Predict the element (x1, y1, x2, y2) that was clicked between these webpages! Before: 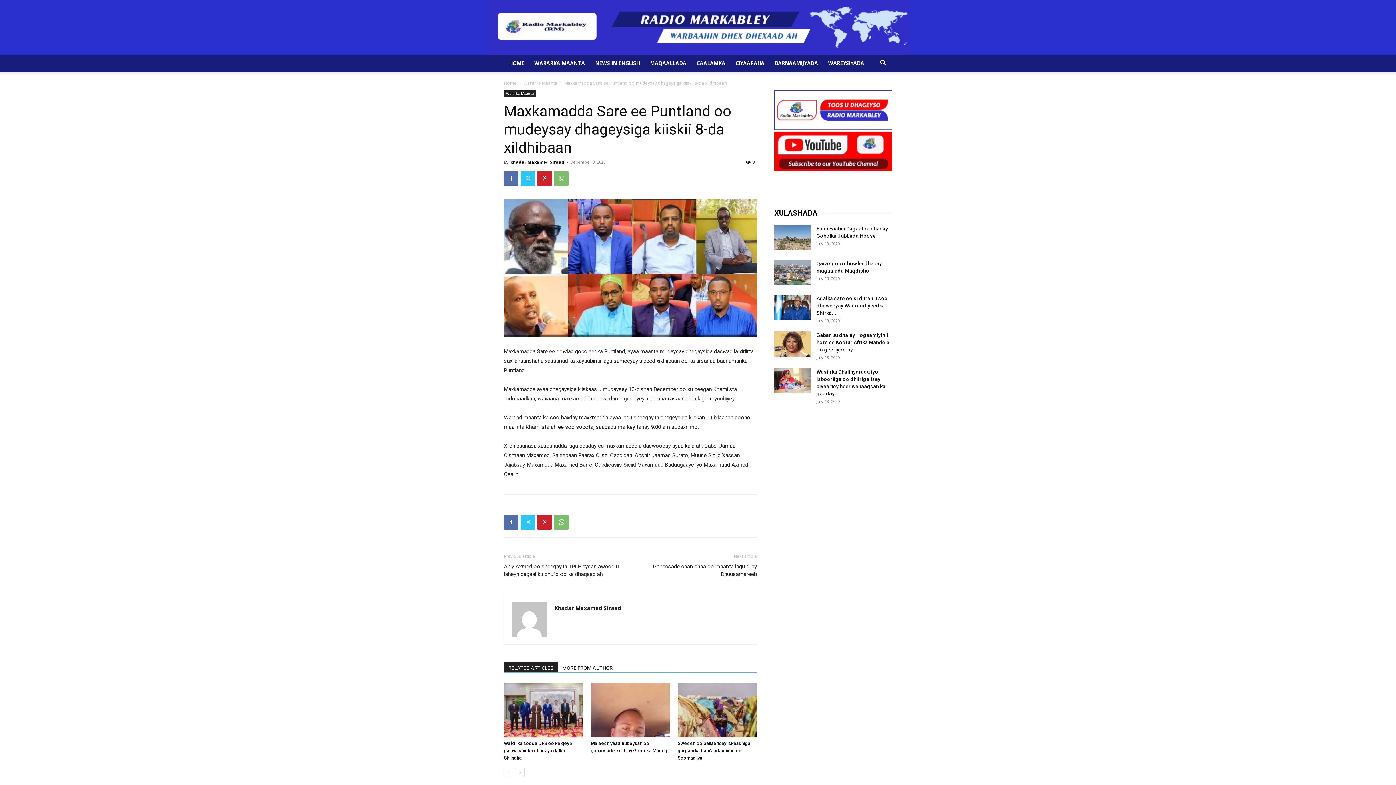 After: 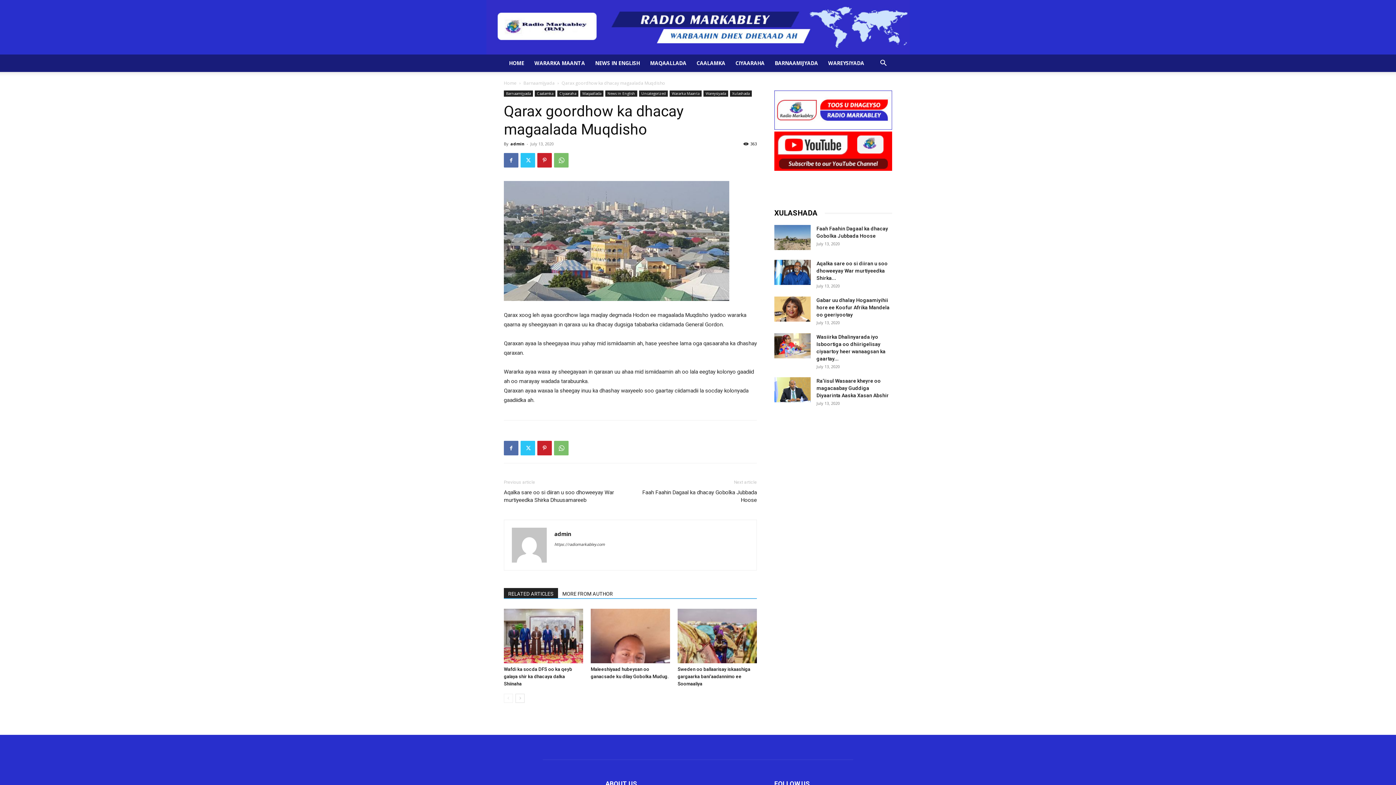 Action: bbox: (774, 260, 810, 285)